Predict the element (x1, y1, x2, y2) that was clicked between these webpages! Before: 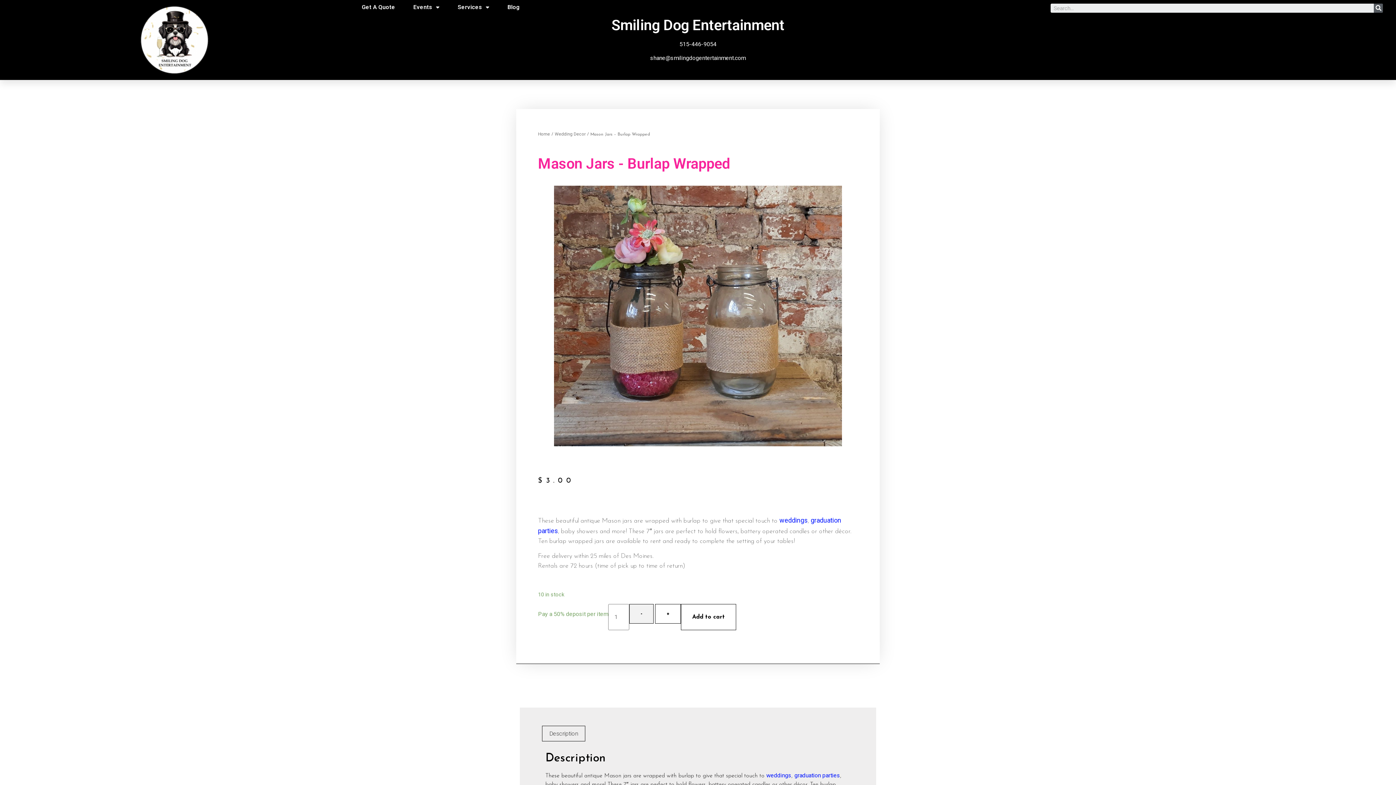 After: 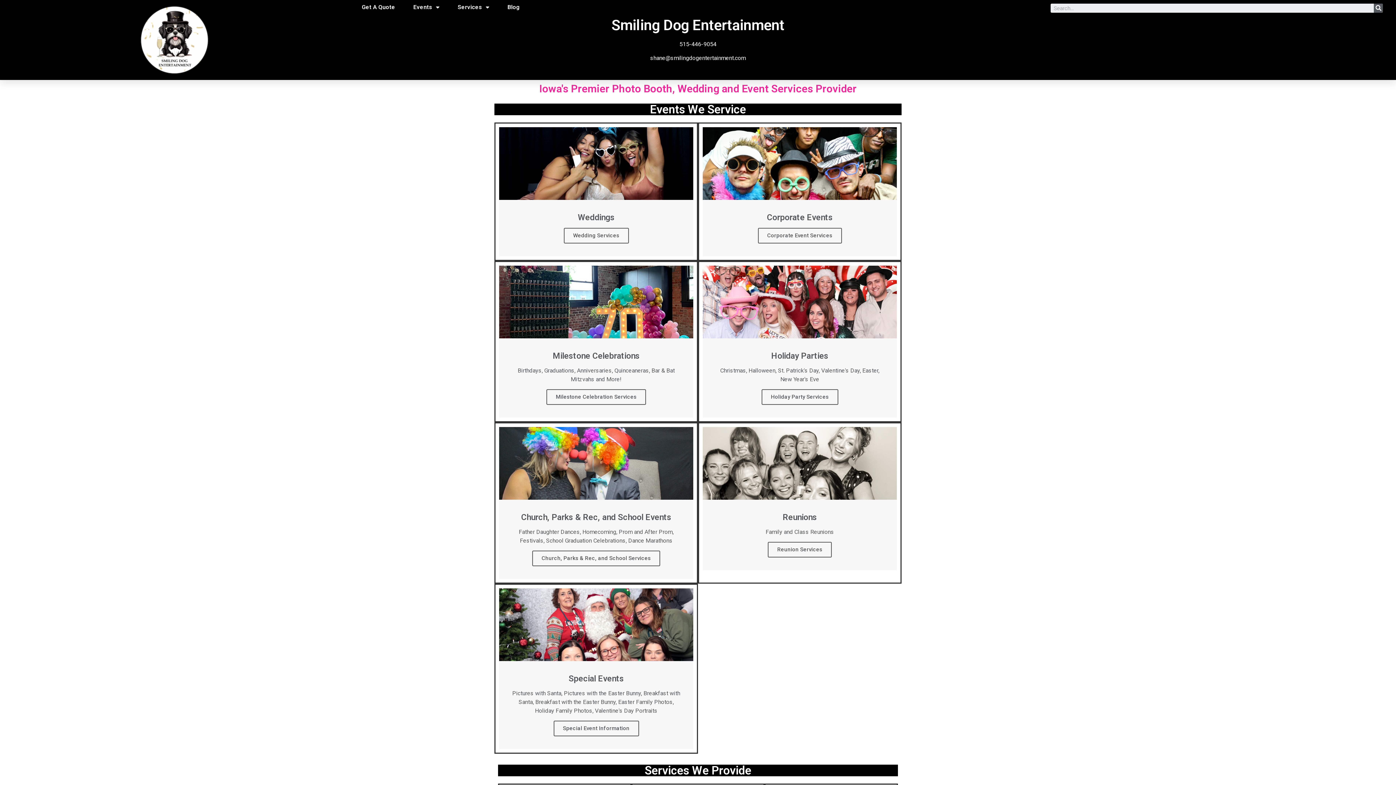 Action: bbox: (538, 131, 550, 136) label: Home